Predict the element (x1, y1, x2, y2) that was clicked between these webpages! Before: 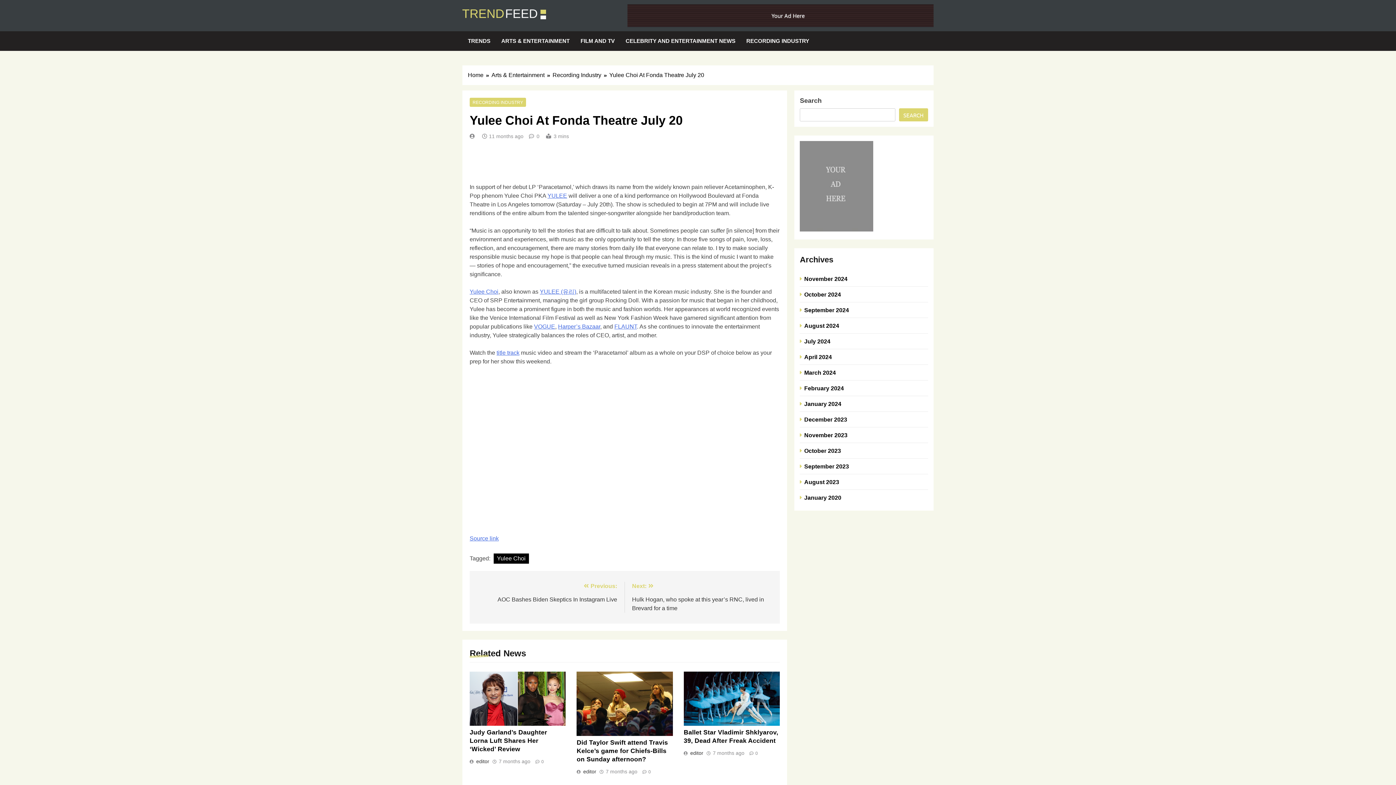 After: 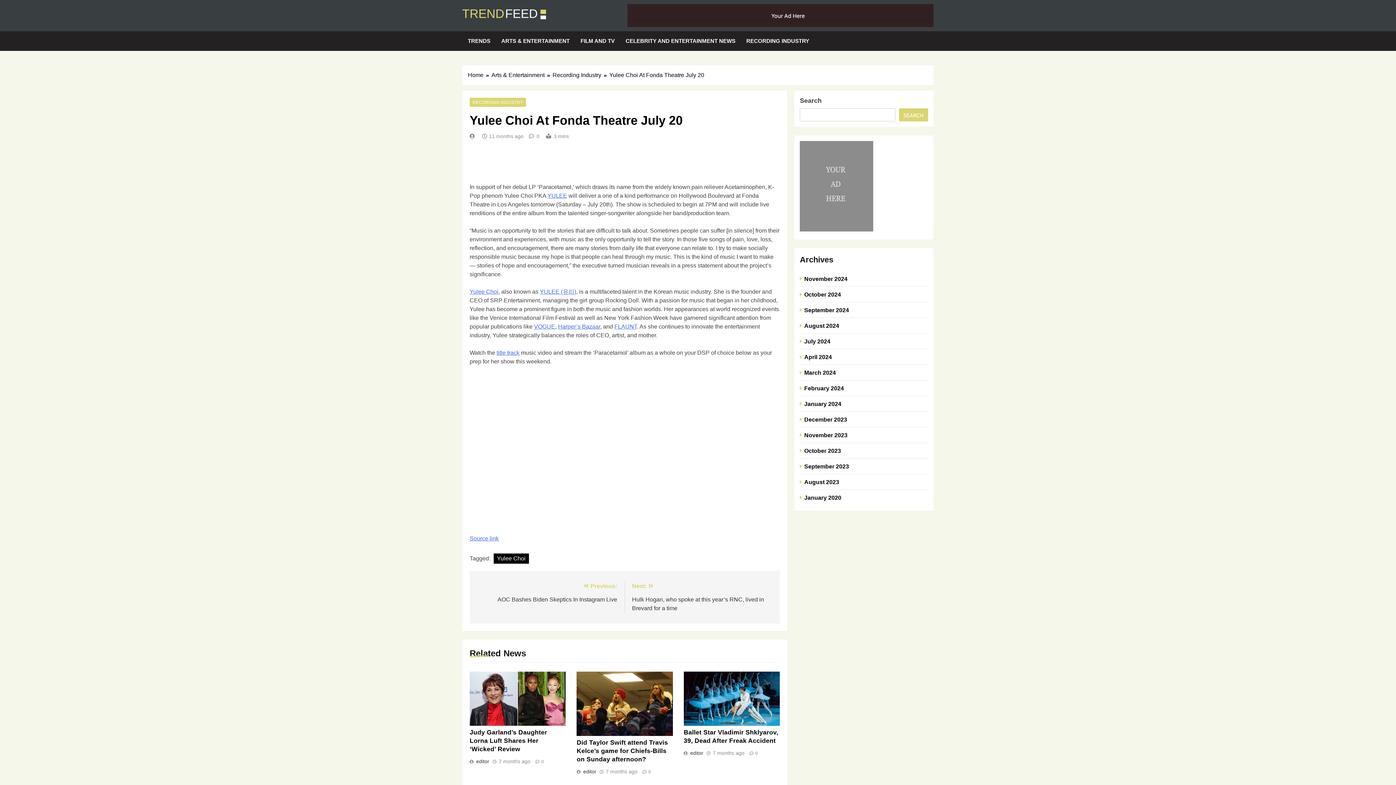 Action: bbox: (627, 4, 933, 26)